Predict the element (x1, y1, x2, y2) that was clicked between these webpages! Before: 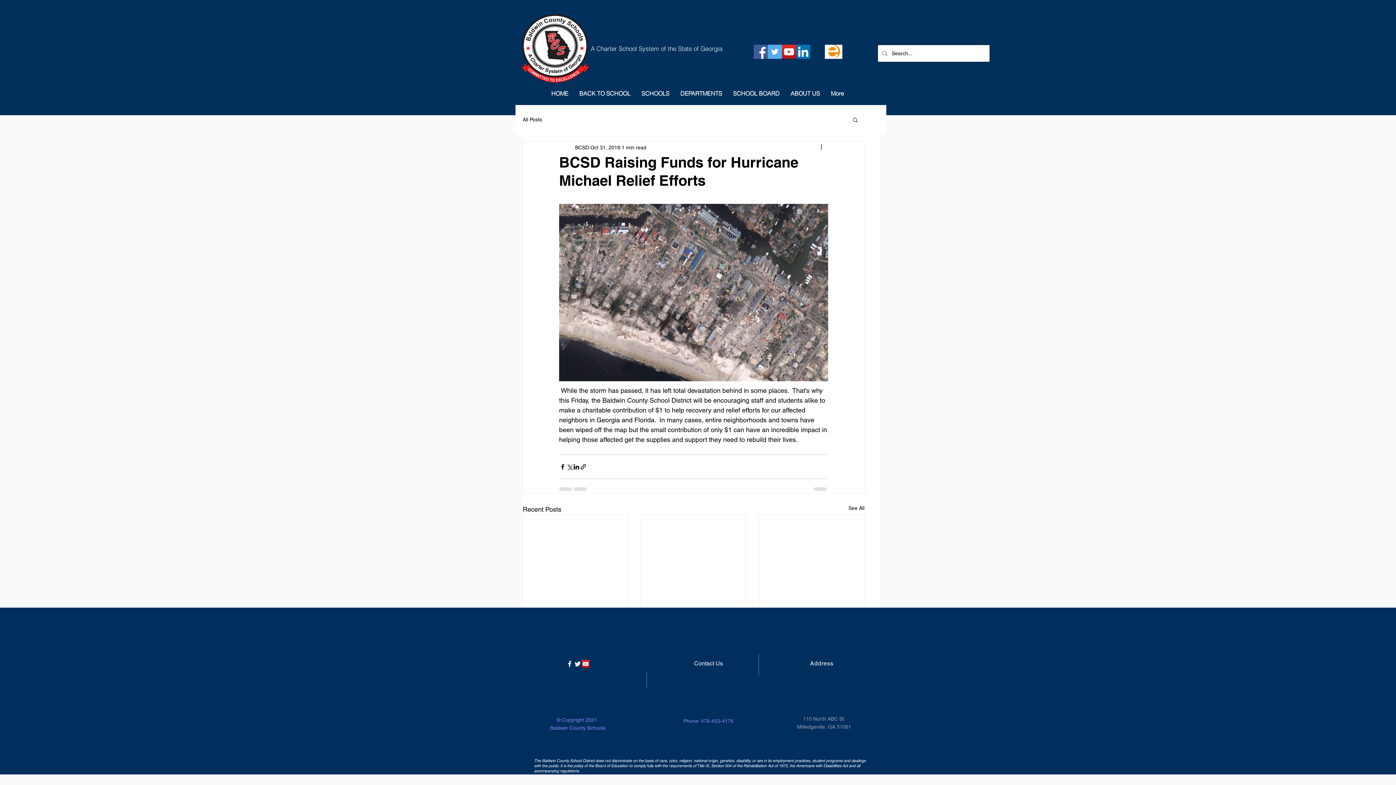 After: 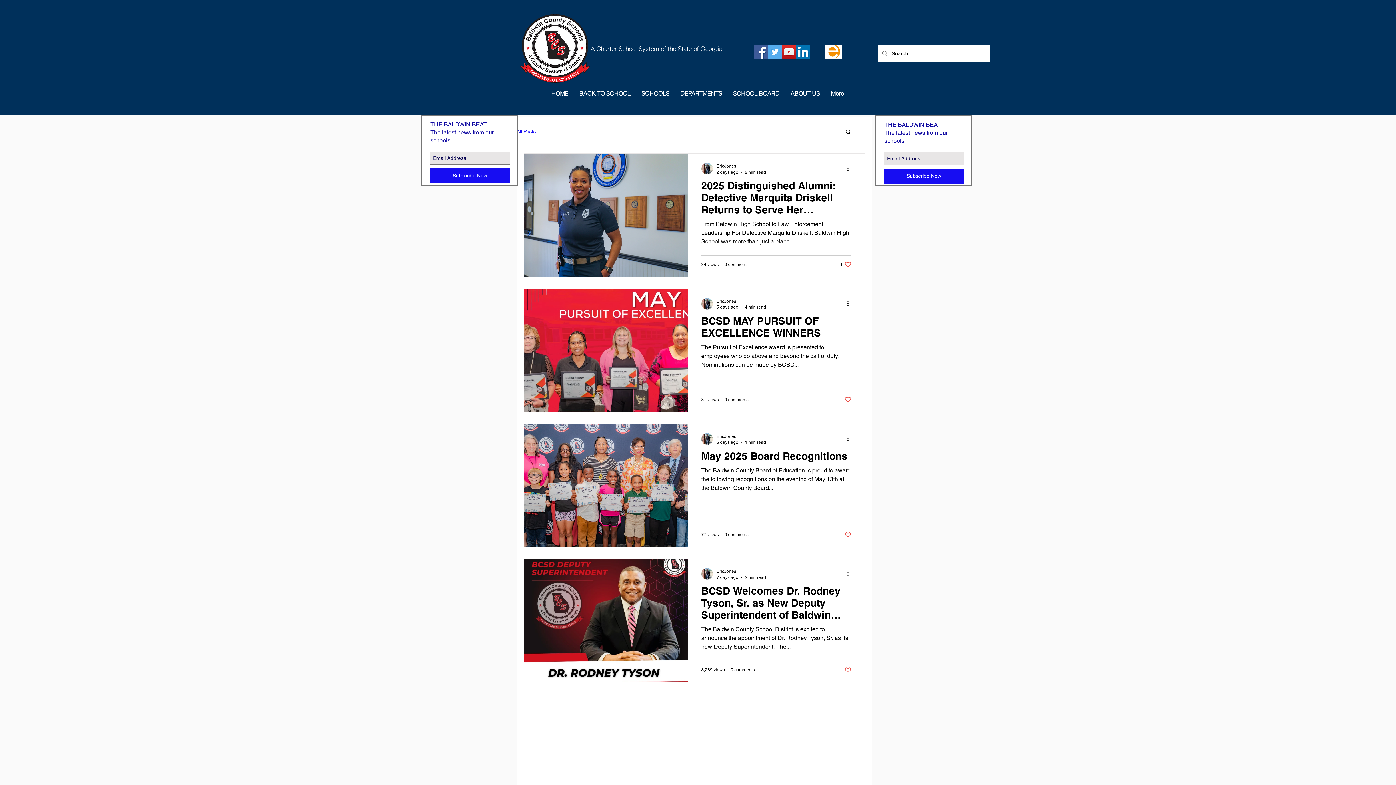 Action: label: All Posts bbox: (522, 116, 542, 123)